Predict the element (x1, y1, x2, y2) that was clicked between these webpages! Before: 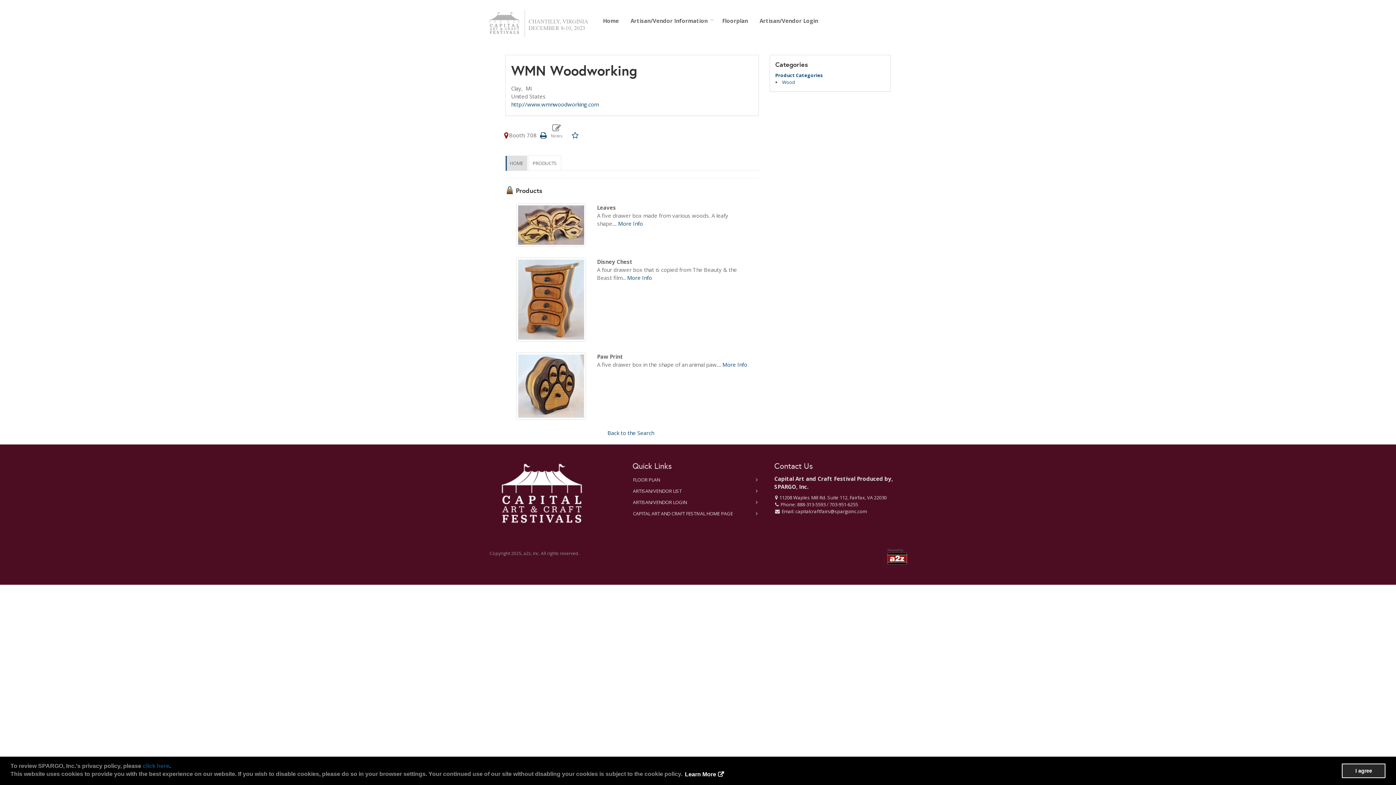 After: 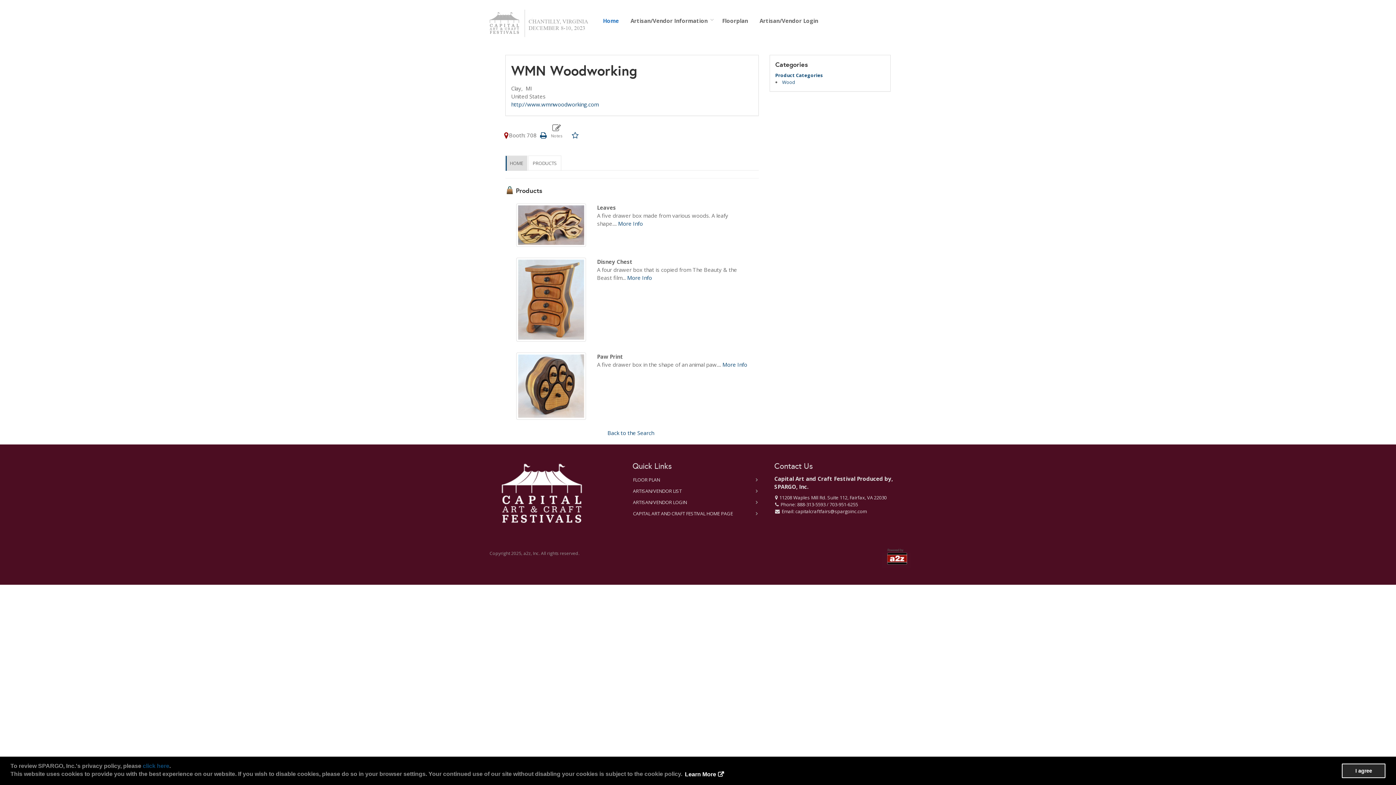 Action: bbox: (597, 11, 624, 29) label: Home